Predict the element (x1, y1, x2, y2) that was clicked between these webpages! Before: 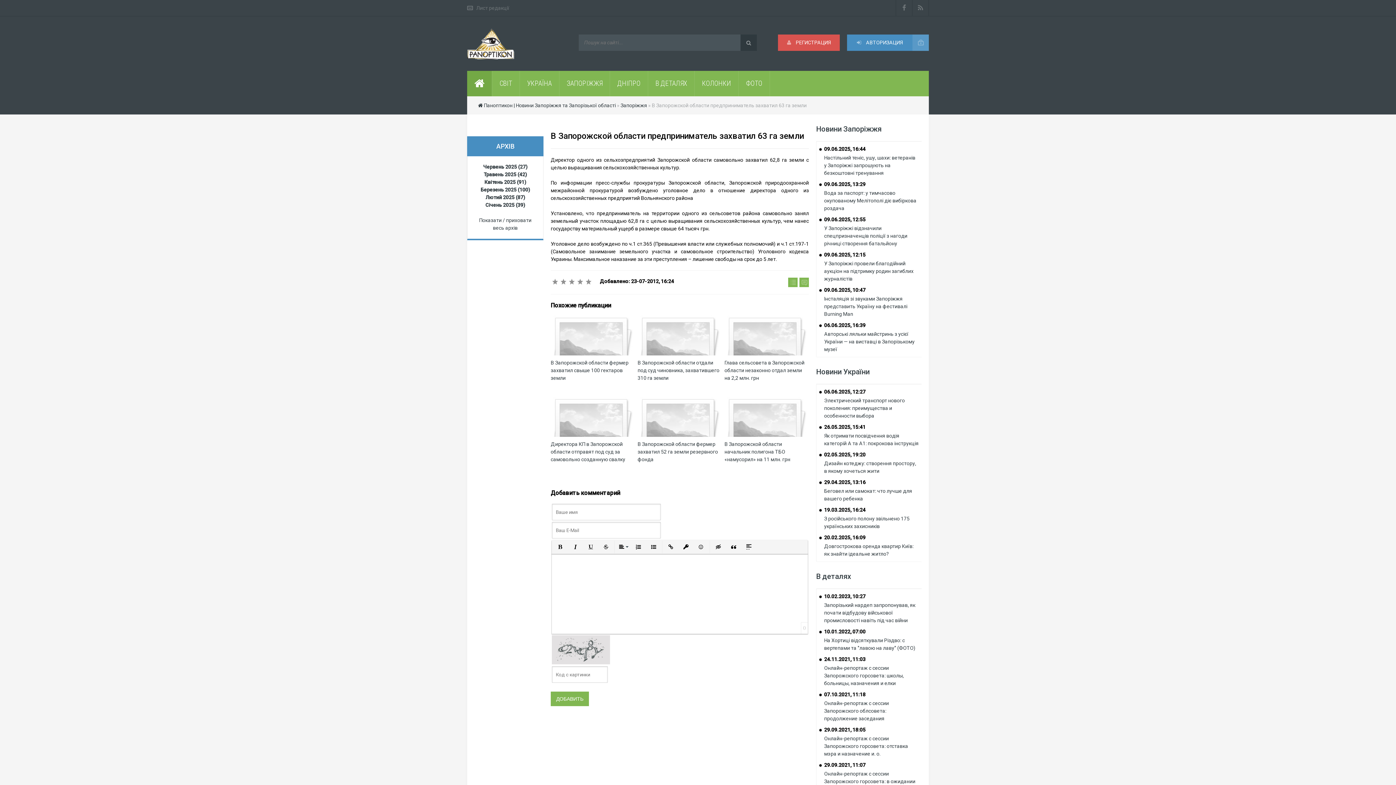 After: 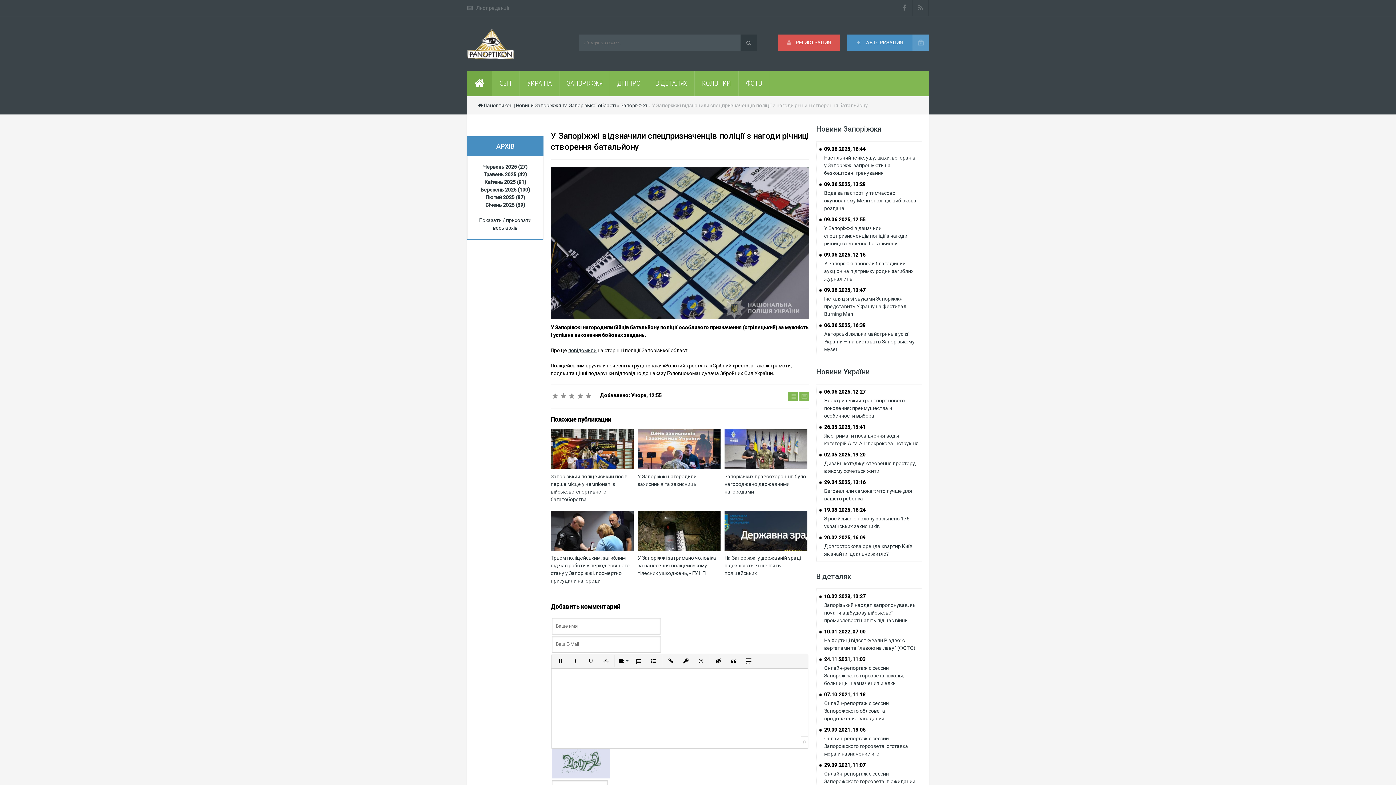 Action: bbox: (824, 225, 907, 246) label: У Запоріжжі відзначили спецпризначенців поліції з нагоди річниці створення батальйону